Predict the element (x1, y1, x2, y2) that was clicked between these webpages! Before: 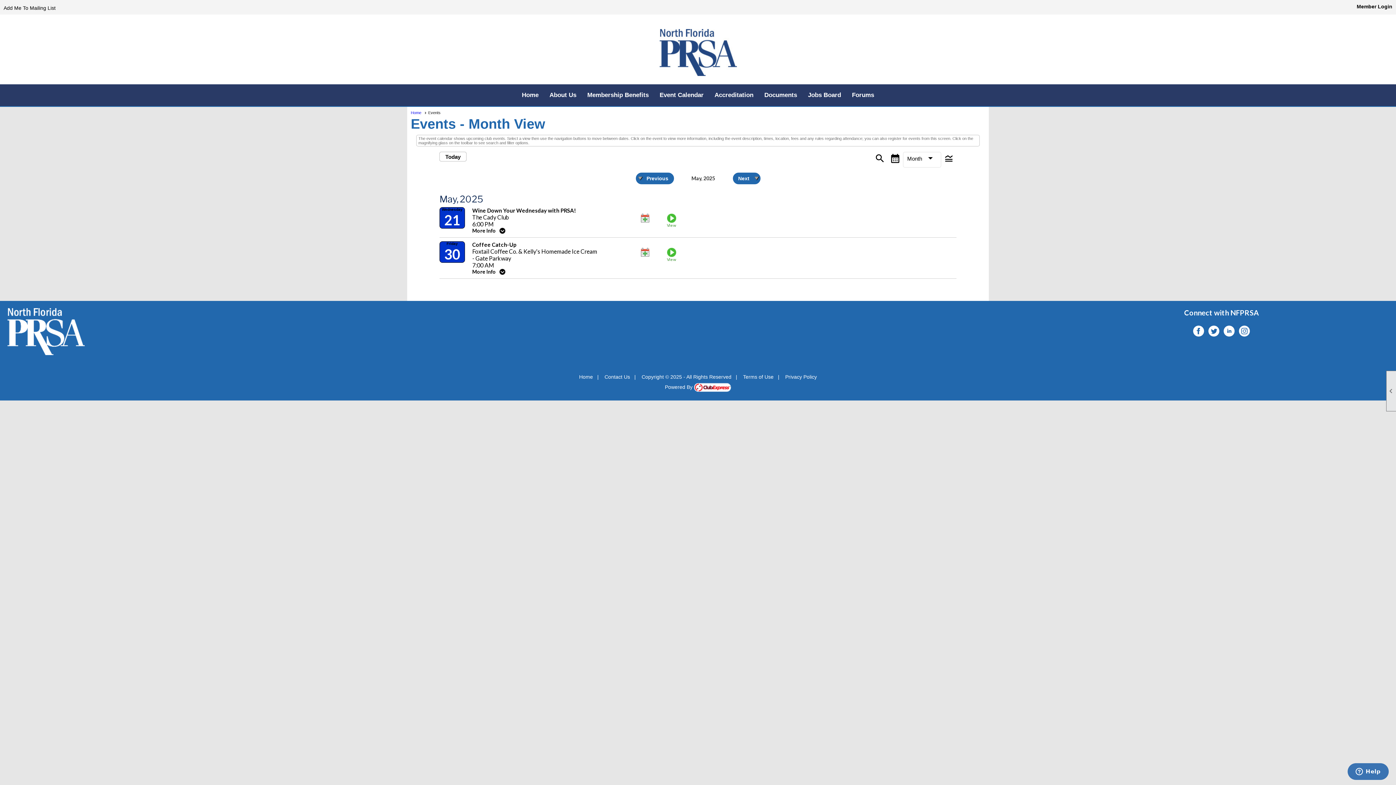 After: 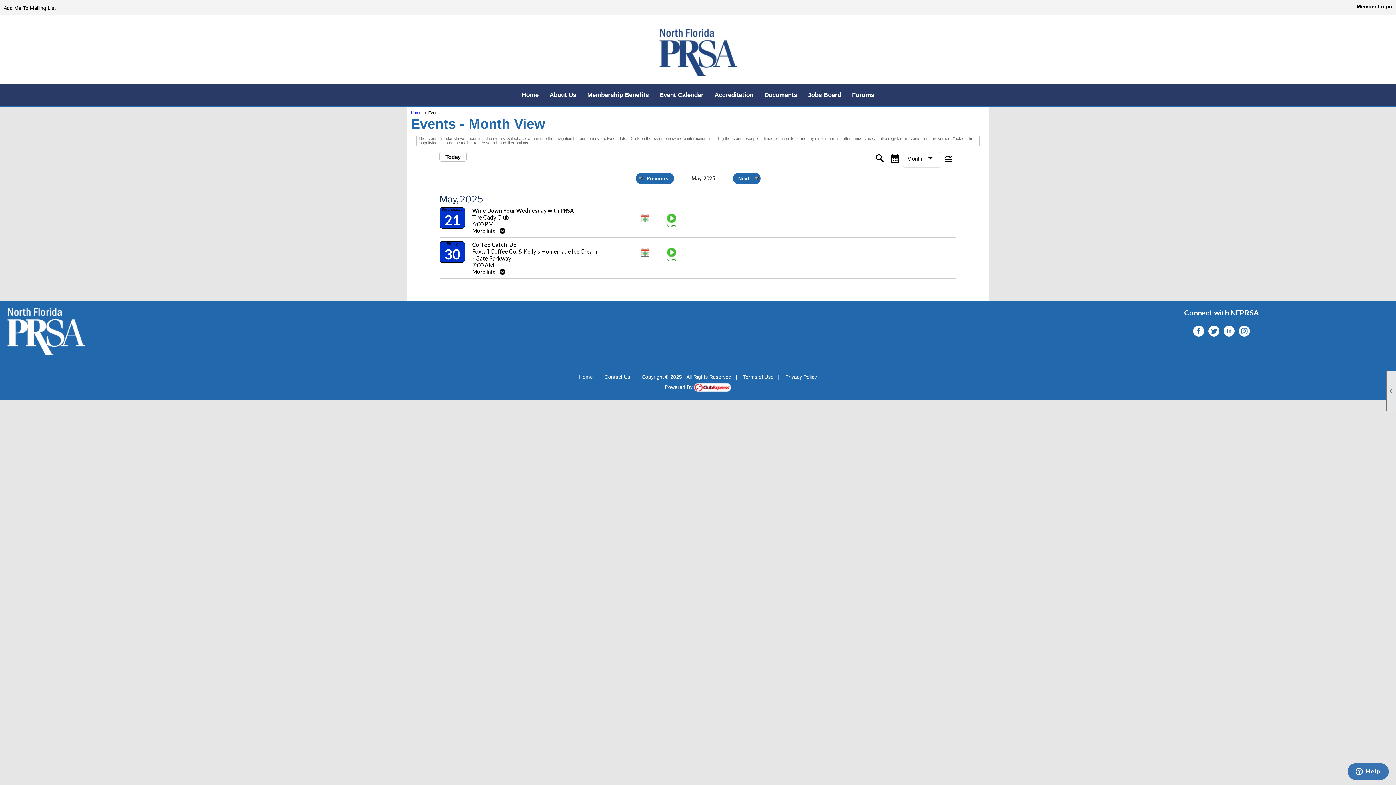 Action: bbox: (1208, 329, 1219, 338)